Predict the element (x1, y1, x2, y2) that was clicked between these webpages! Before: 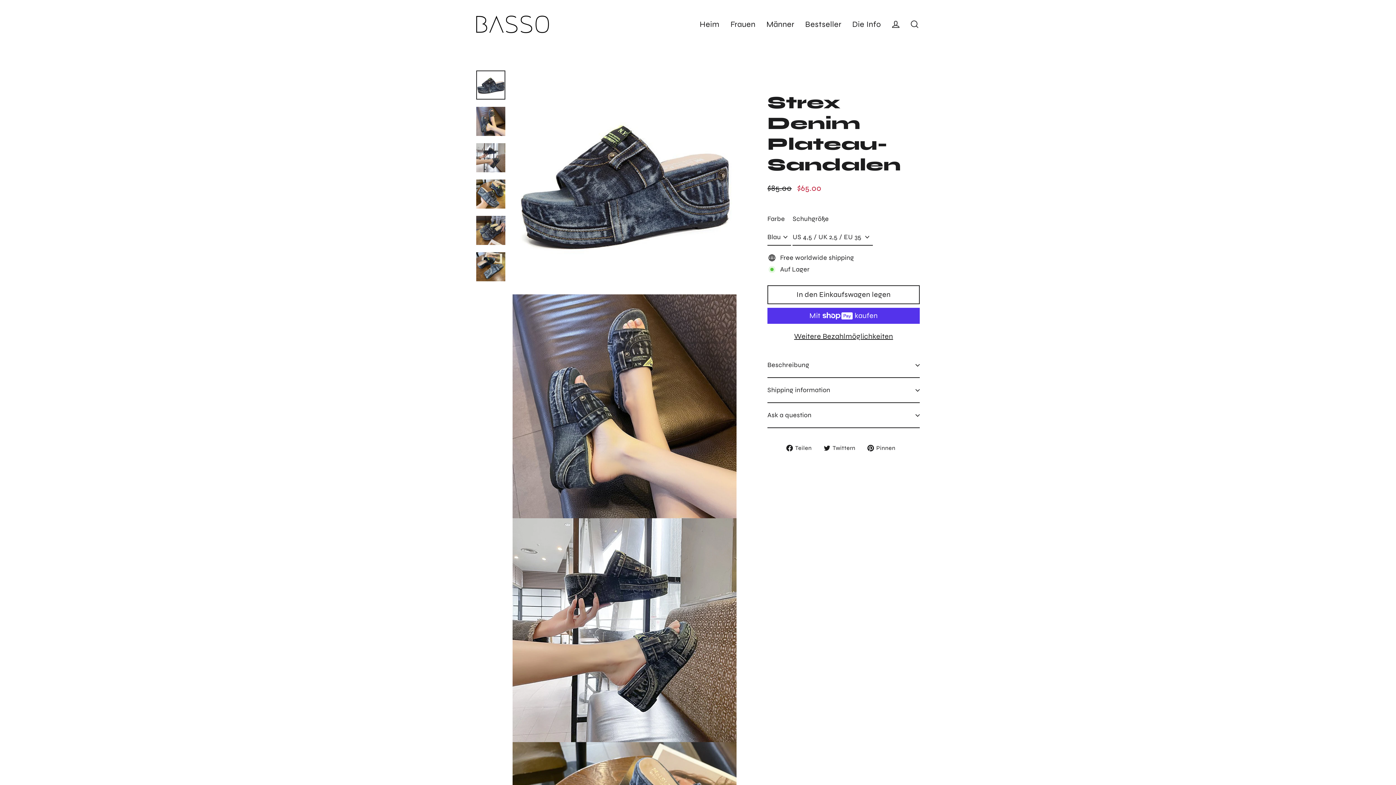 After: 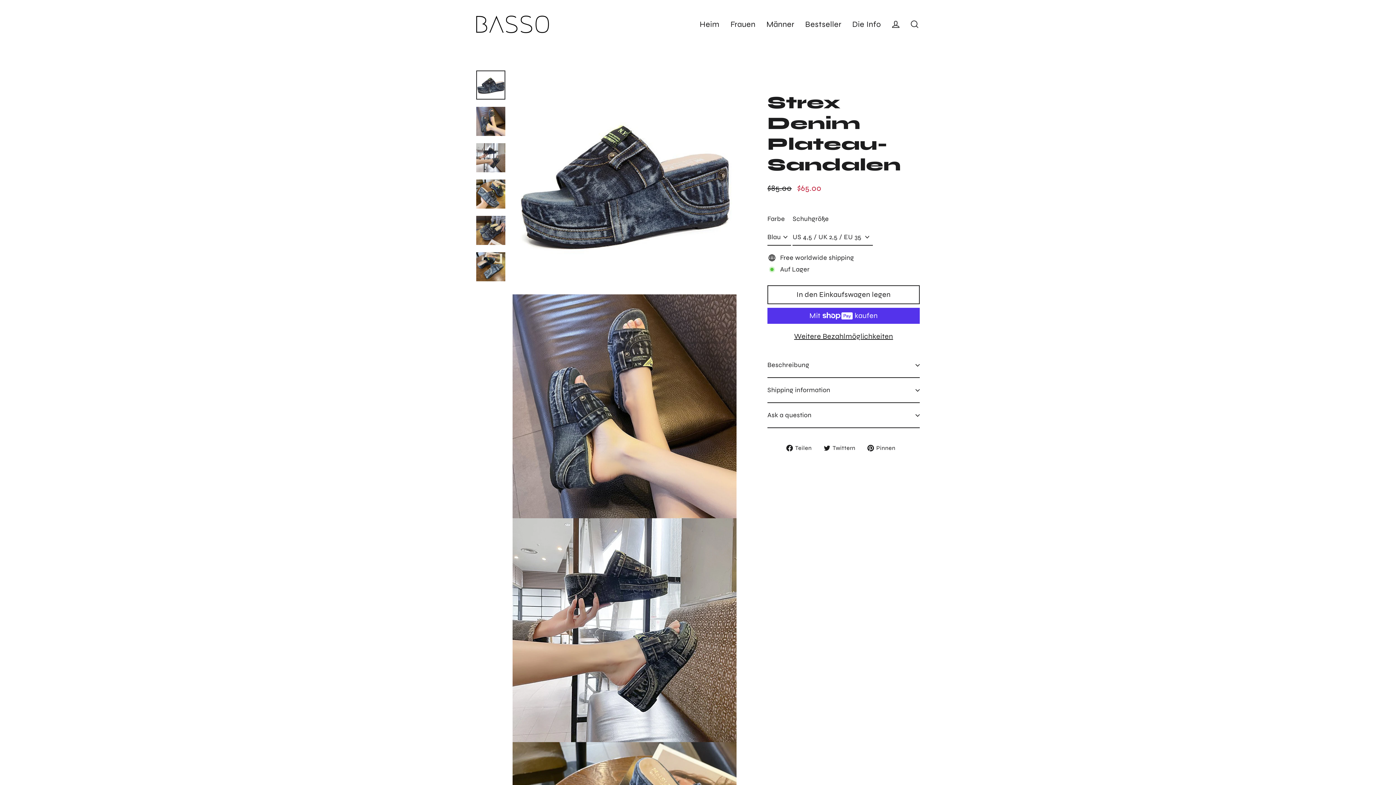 Action: bbox: (867, 443, 901, 452) label:  Pinnen
Auf Pinterest pinnen